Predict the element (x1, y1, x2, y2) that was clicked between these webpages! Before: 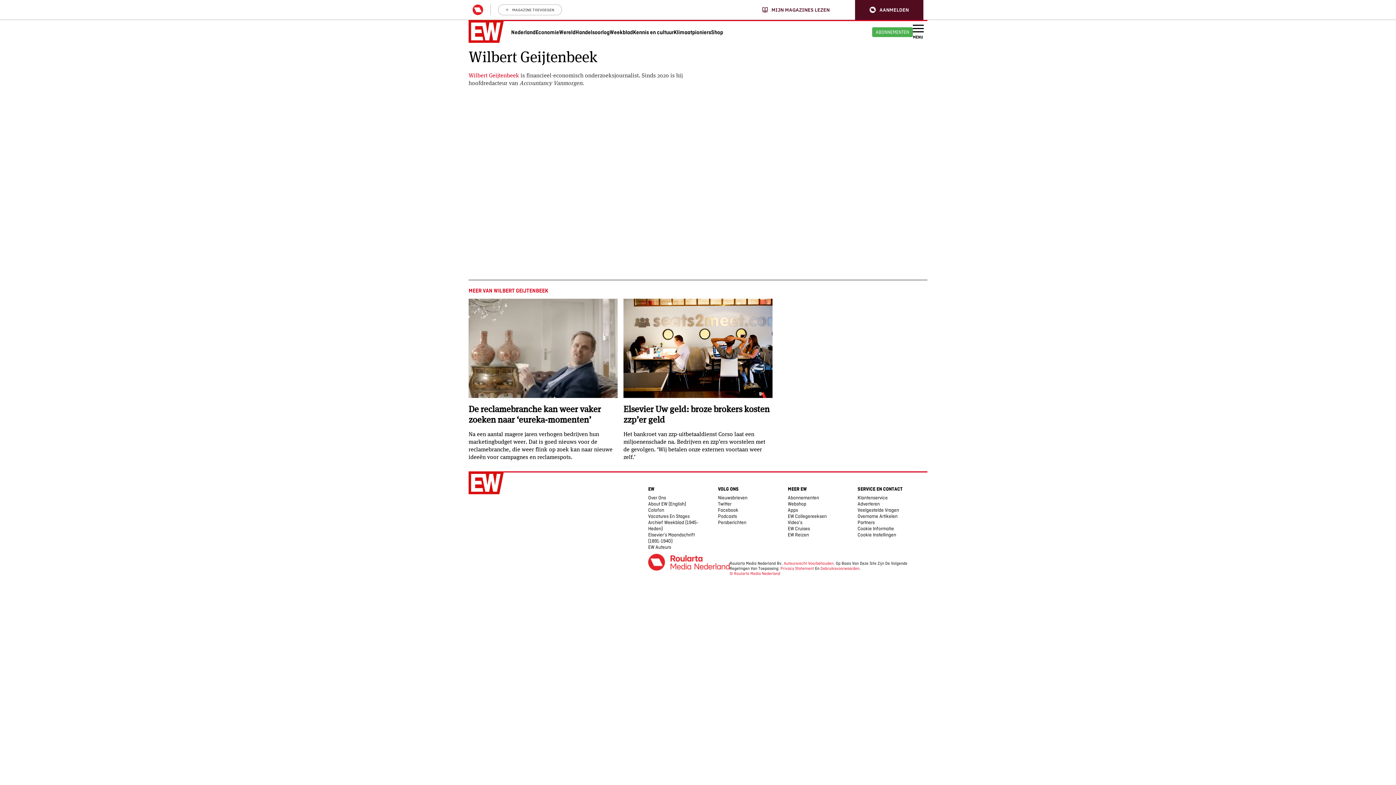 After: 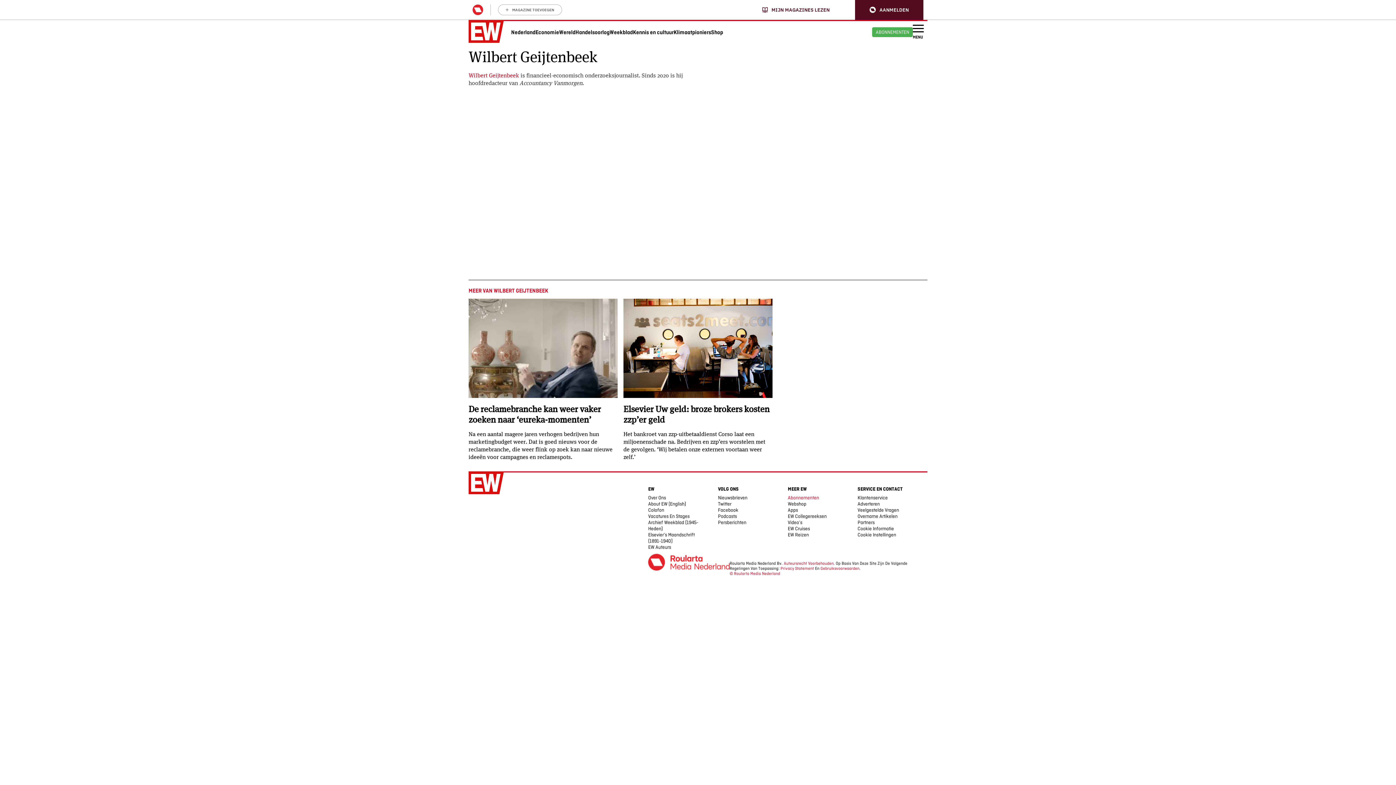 Action: bbox: (788, 495, 819, 500) label: Abonnementen